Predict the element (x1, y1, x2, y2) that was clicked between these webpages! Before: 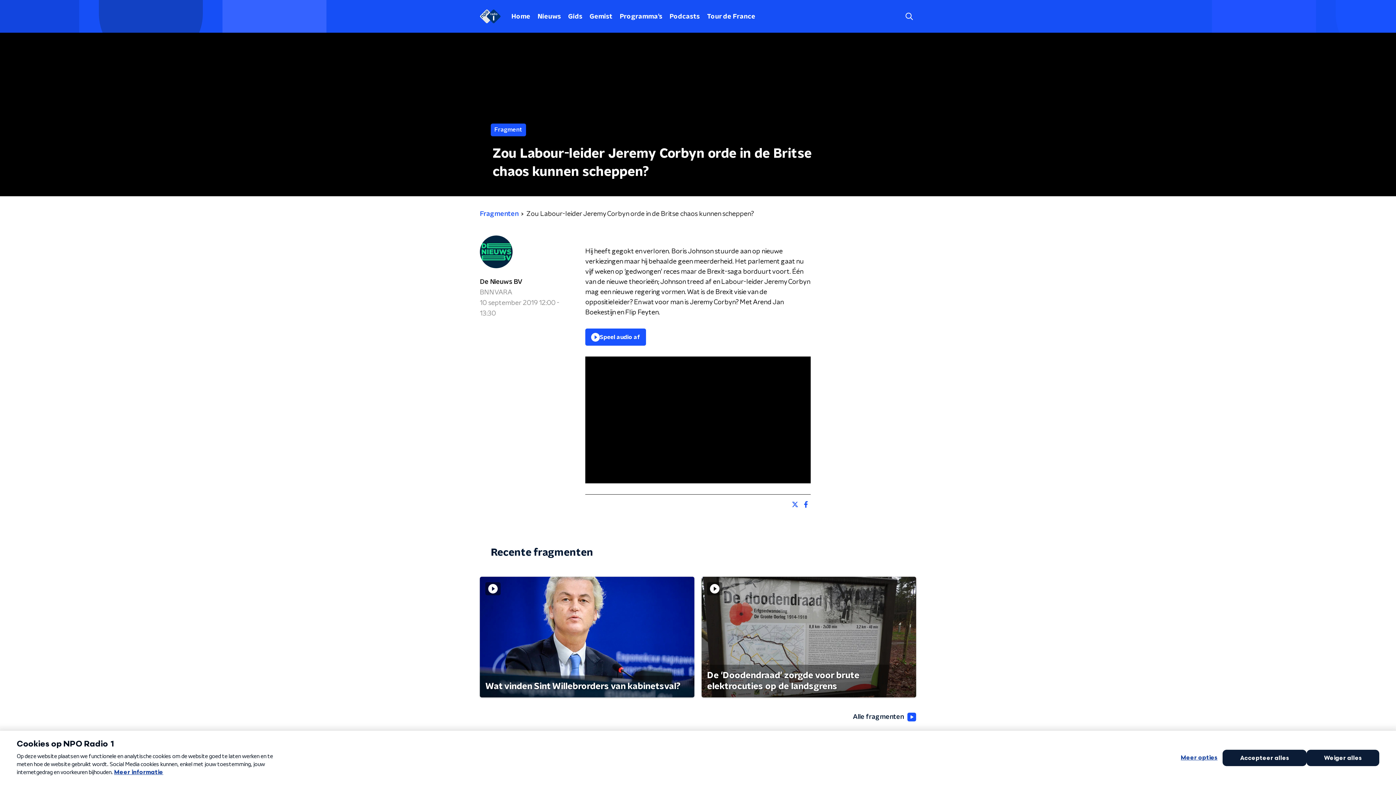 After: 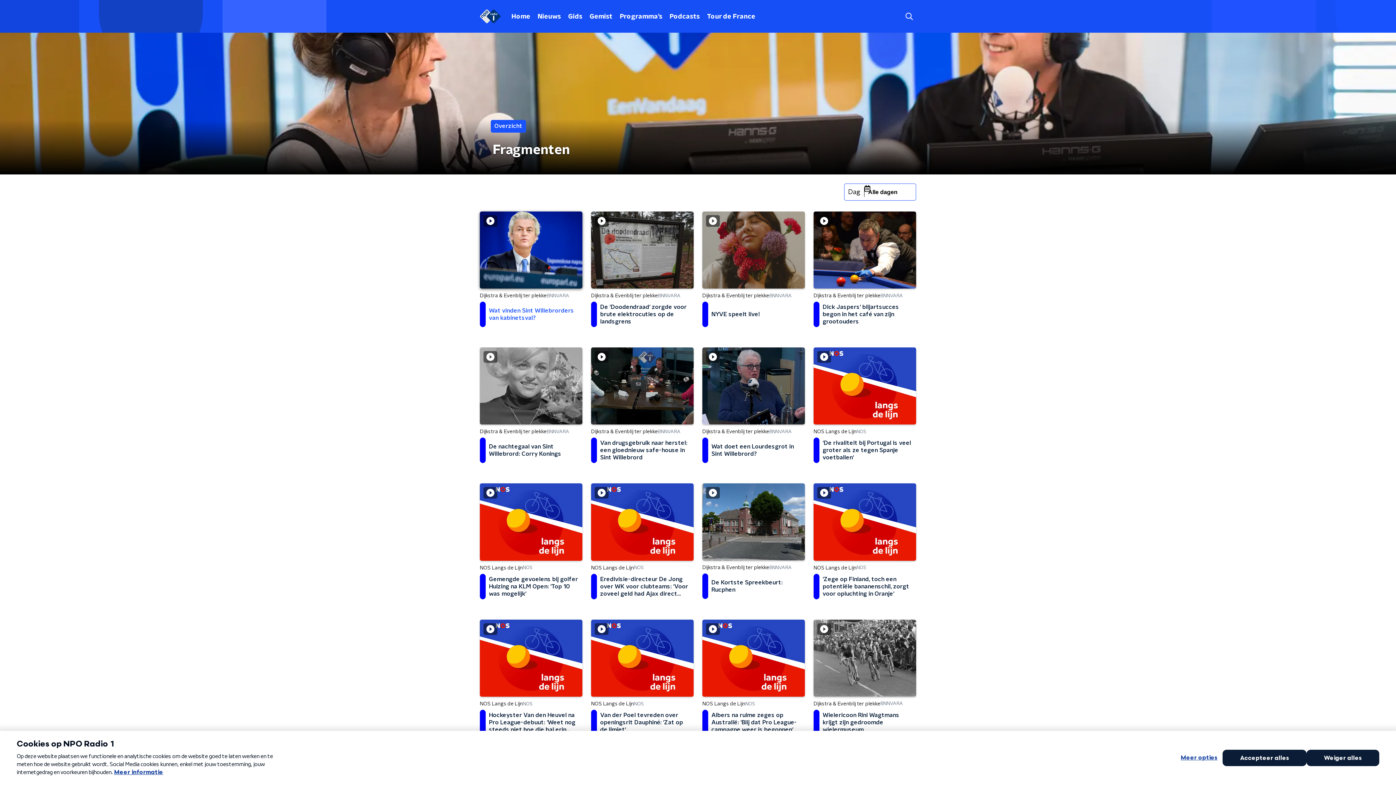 Action: bbox: (480, 209, 518, 219) label: Fragmenten